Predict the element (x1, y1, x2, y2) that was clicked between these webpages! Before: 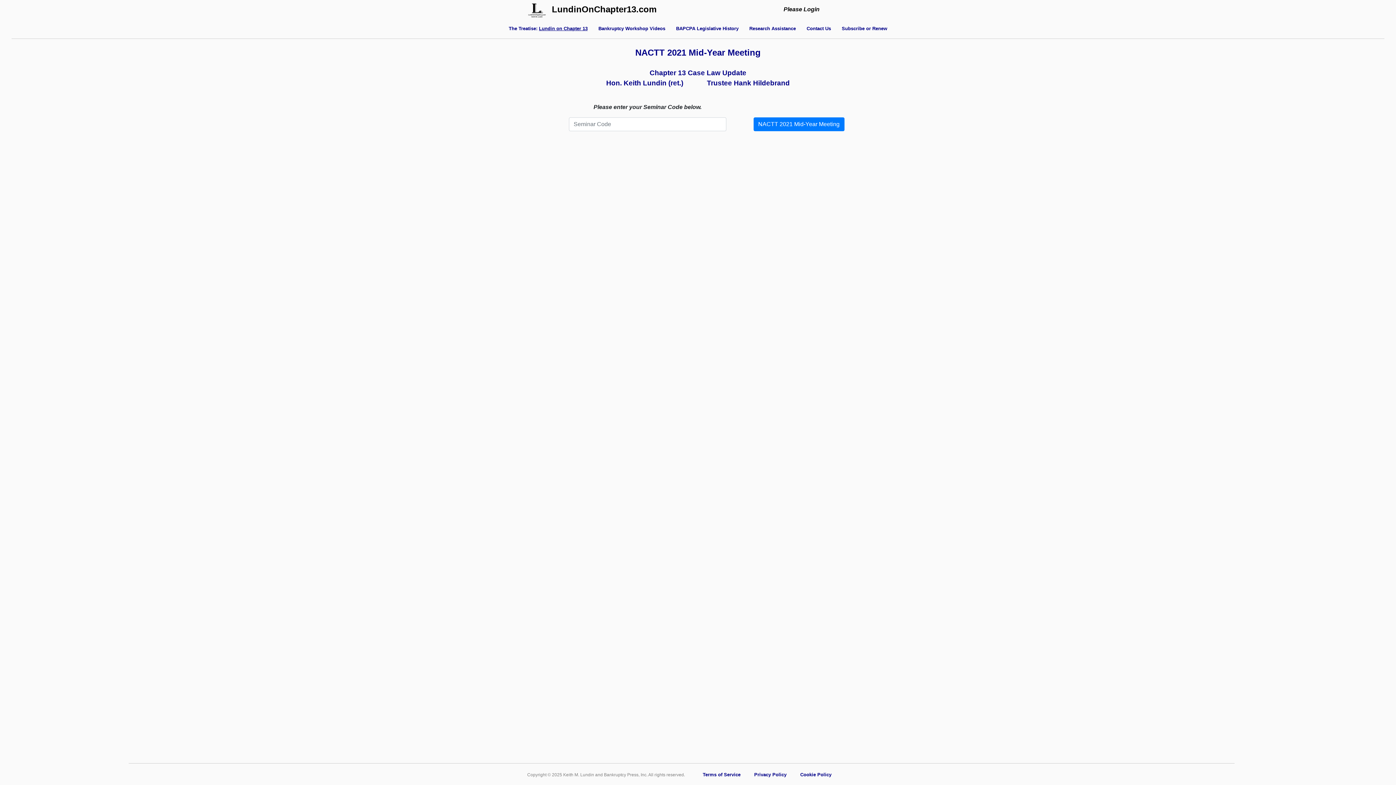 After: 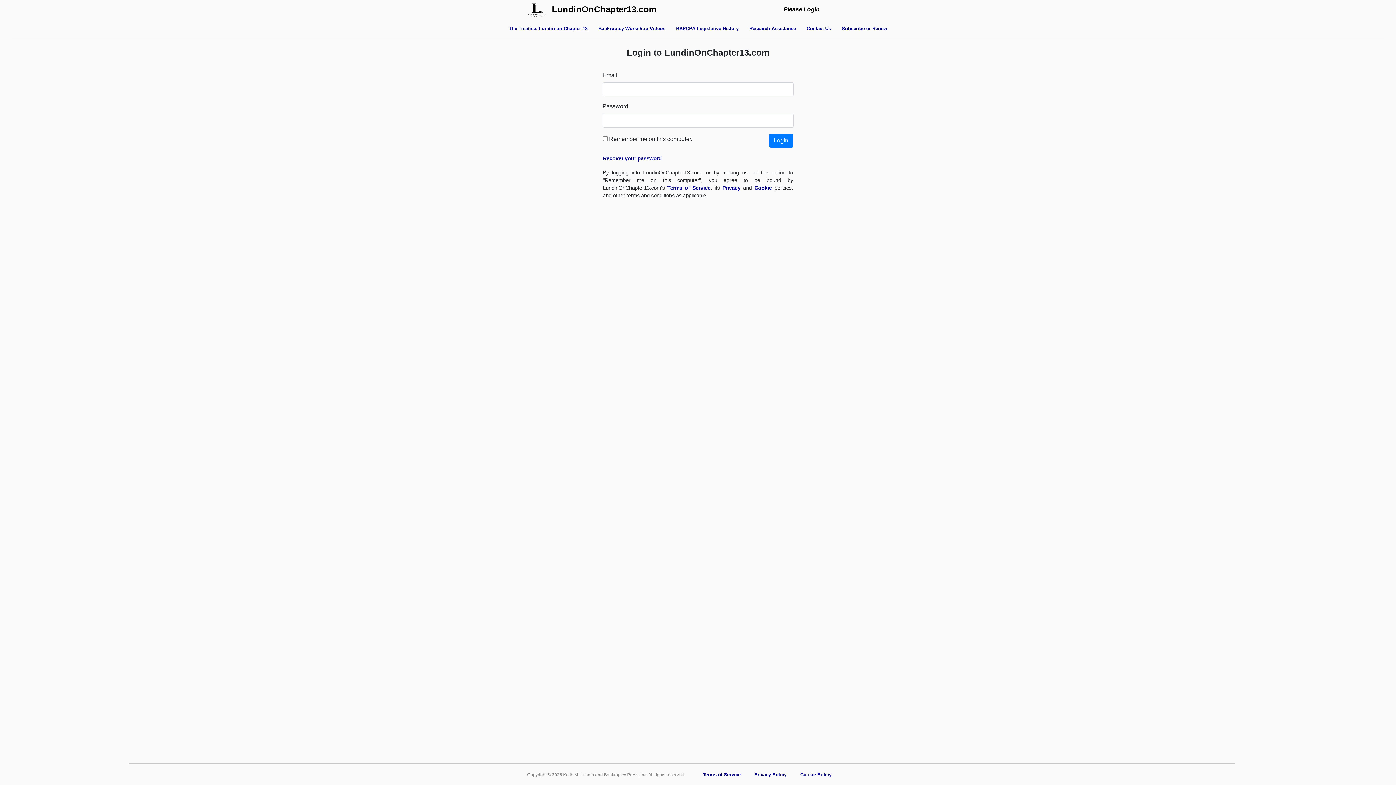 Action: label: The Treatise: Lundin on Chapter 13 bbox: (508, 25, 587, 31)